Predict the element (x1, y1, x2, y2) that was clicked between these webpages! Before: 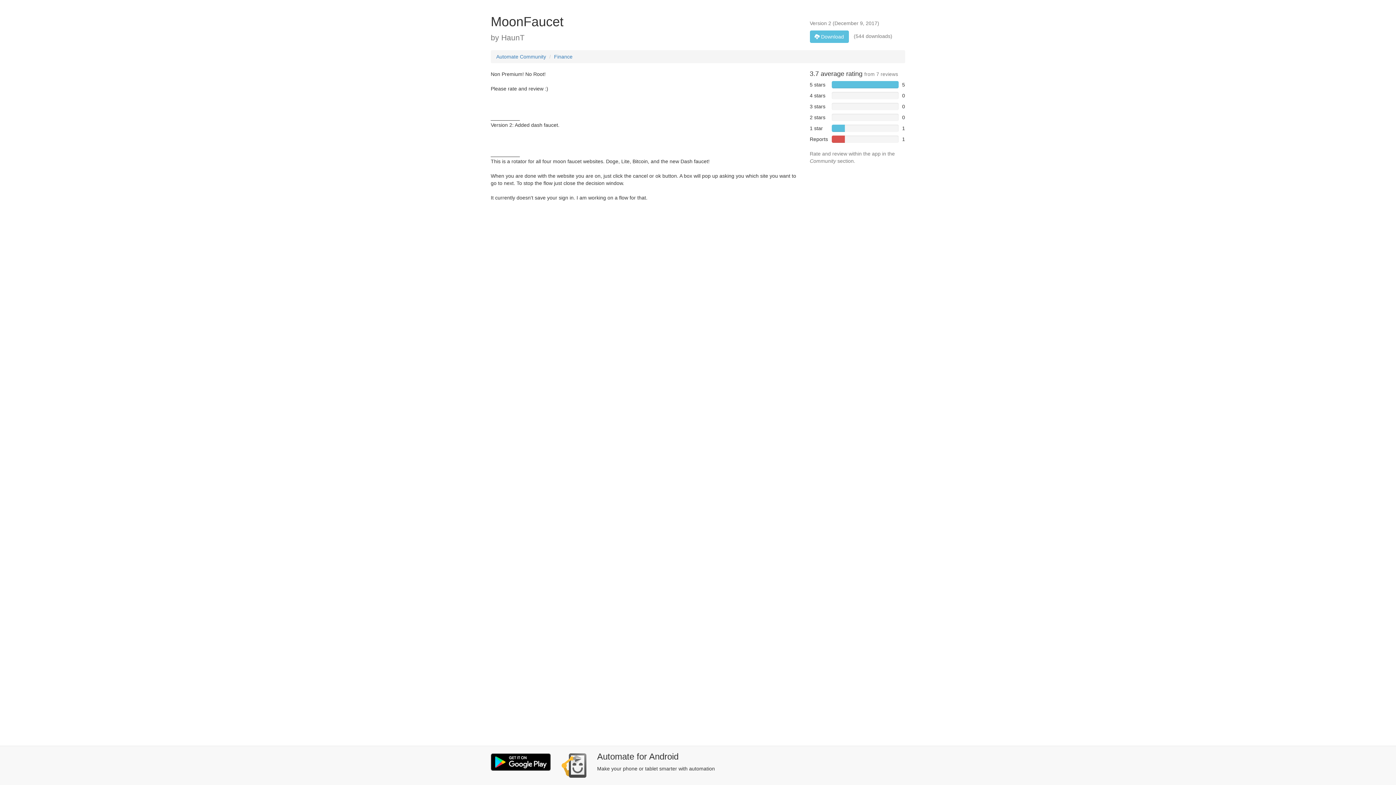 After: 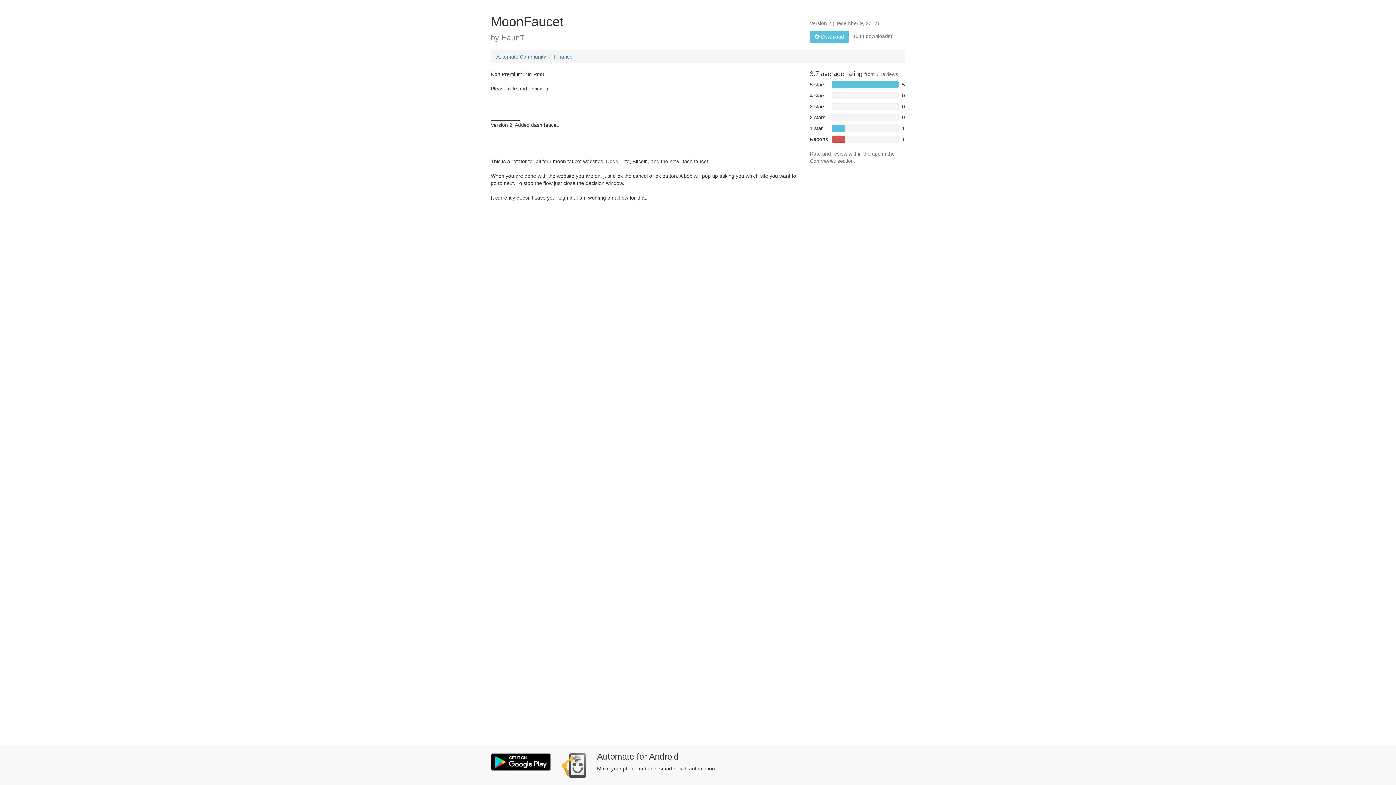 Action: bbox: (561, 753, 586, 778)